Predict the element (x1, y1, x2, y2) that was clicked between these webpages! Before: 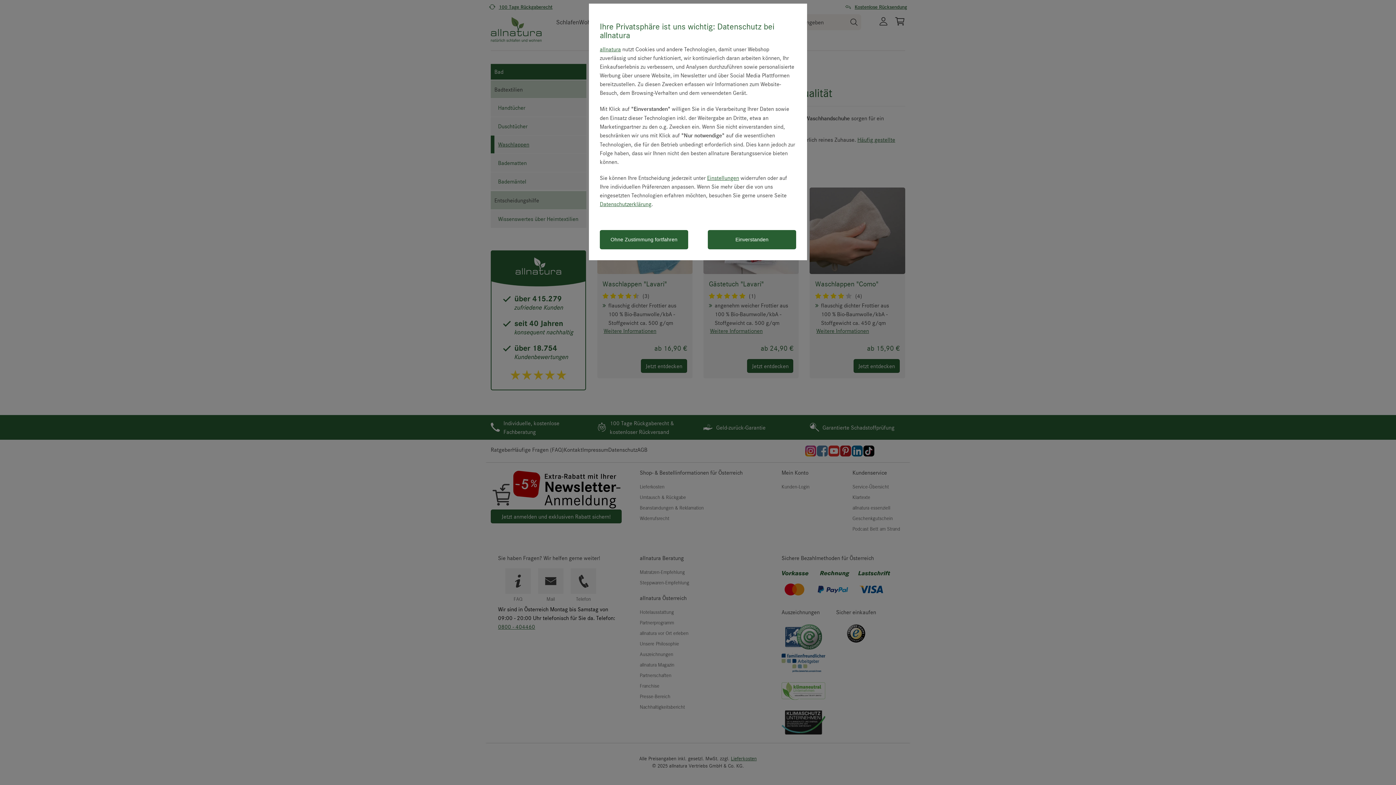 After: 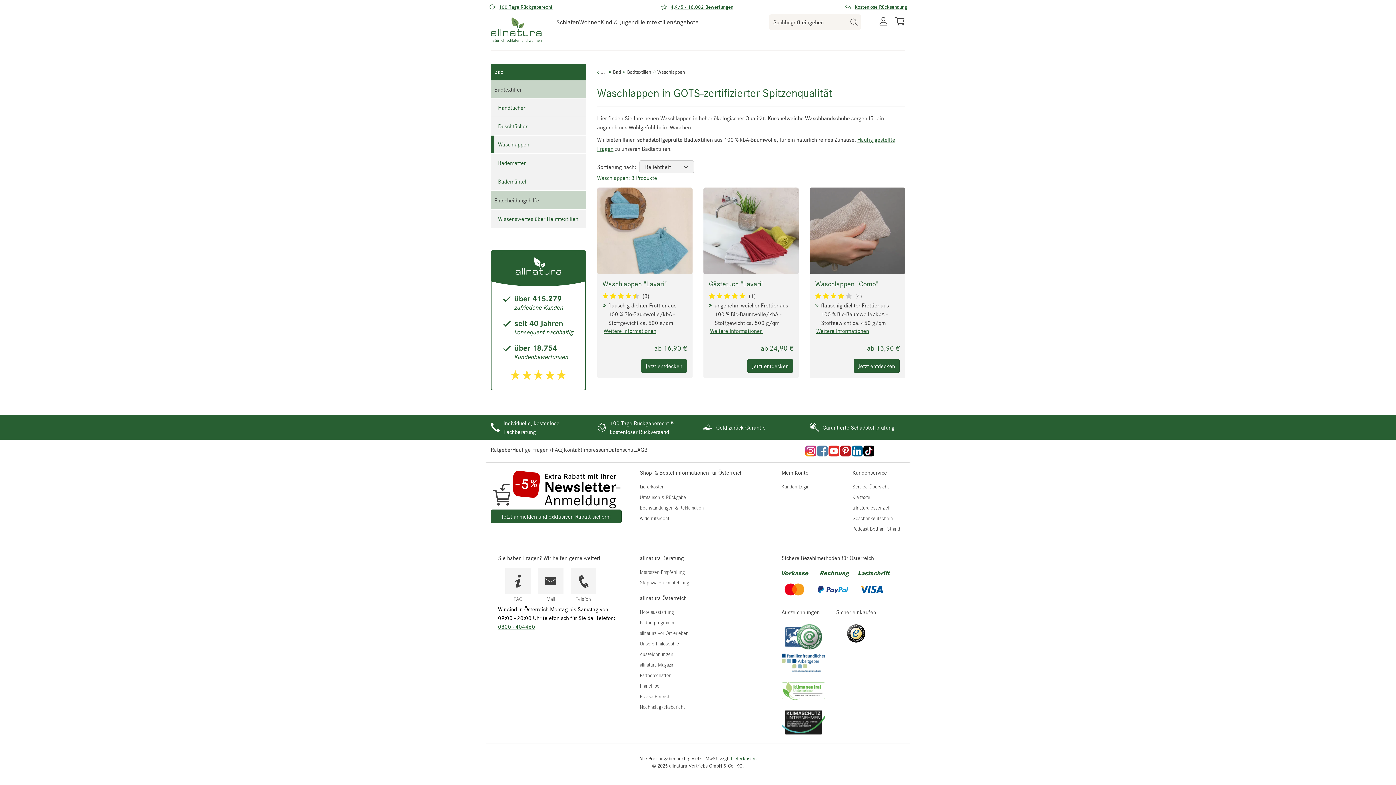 Action: bbox: (708, 230, 796, 249) label: Einverstanden